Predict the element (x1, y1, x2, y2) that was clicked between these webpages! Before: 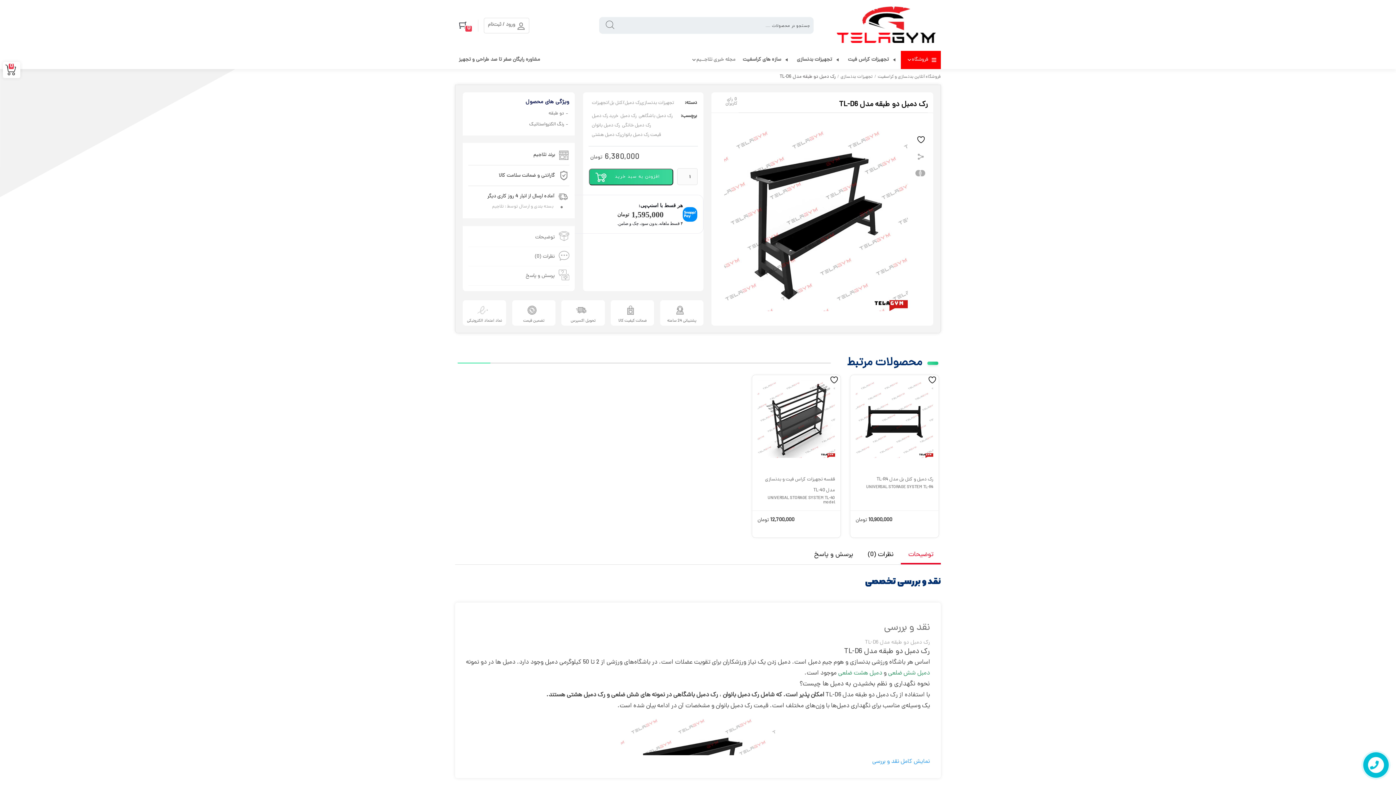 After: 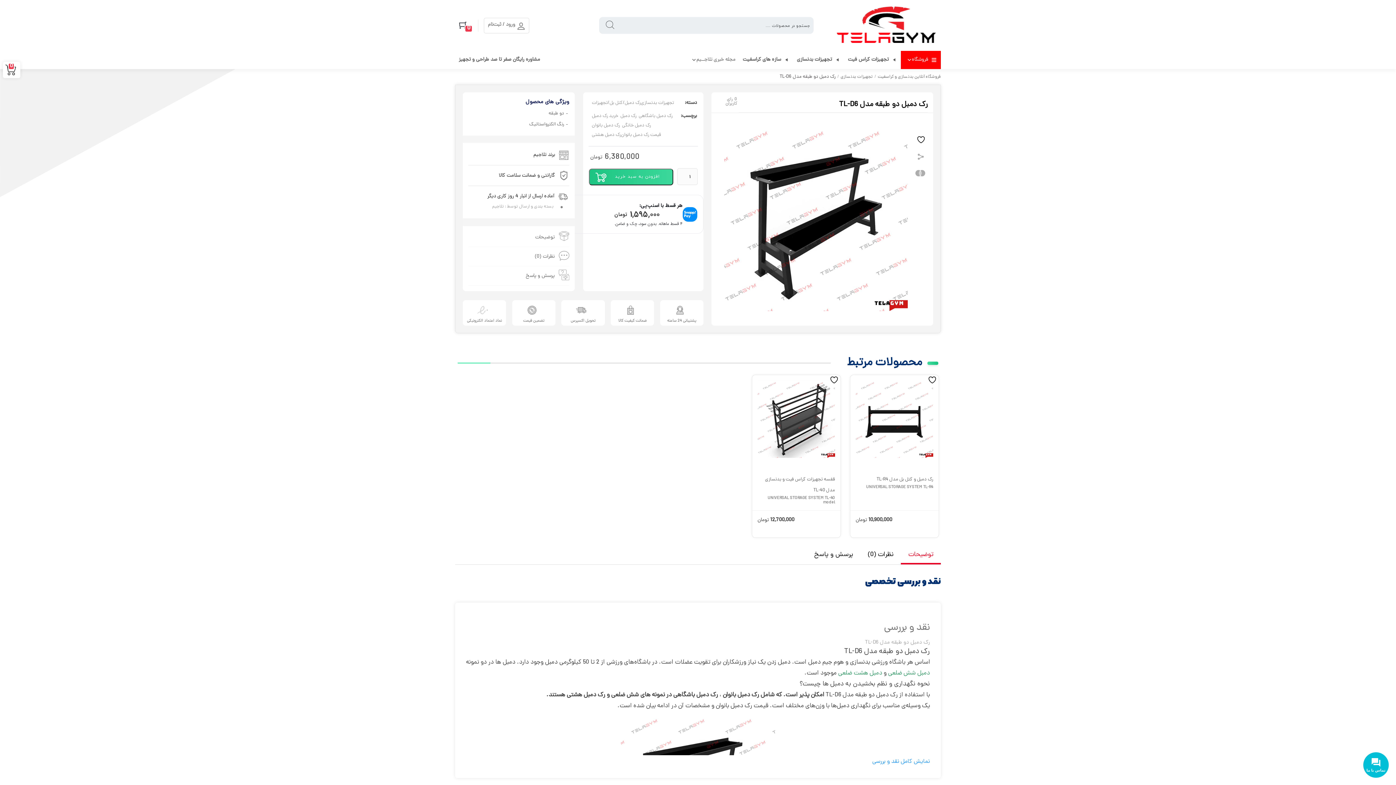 Action: label: پشتیبانی 24 ساعته bbox: (660, 300, 703, 325)